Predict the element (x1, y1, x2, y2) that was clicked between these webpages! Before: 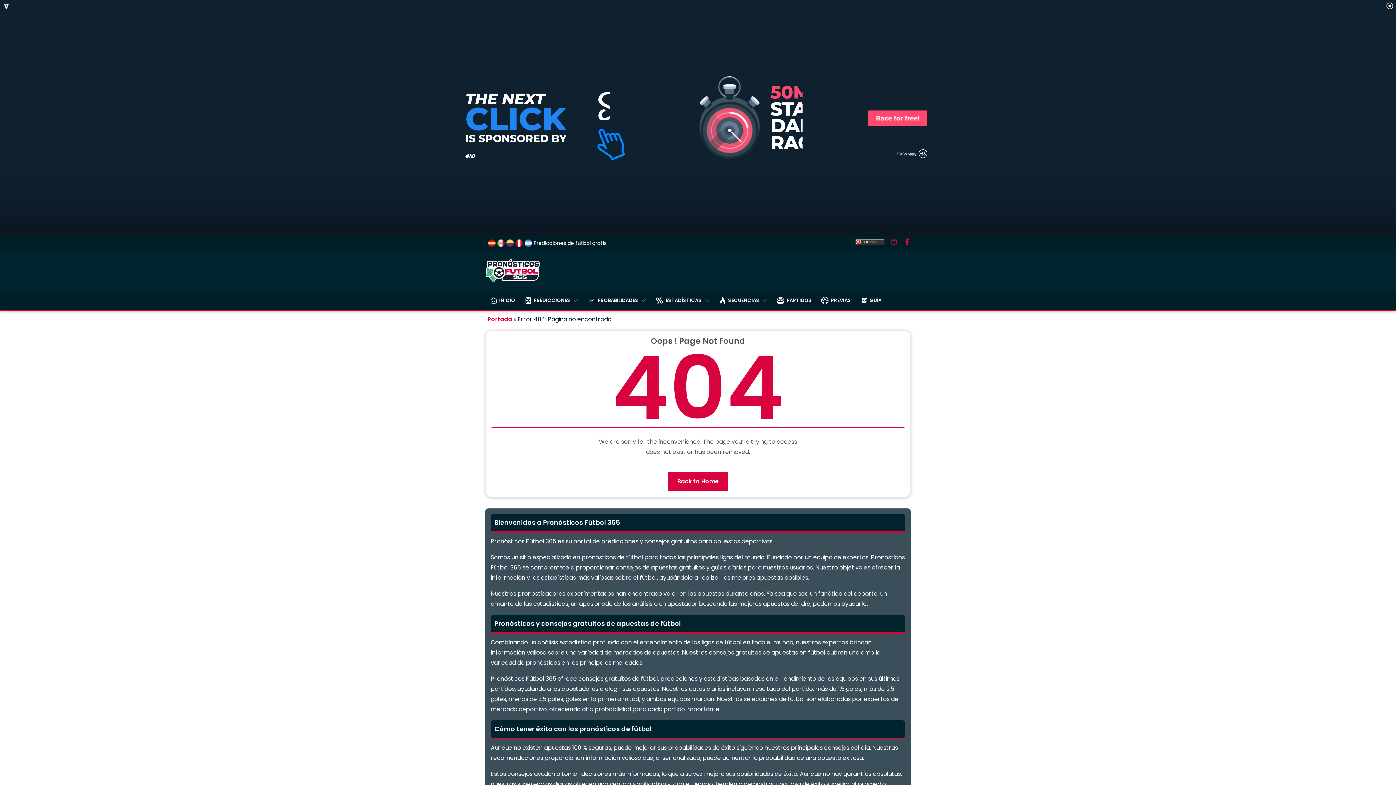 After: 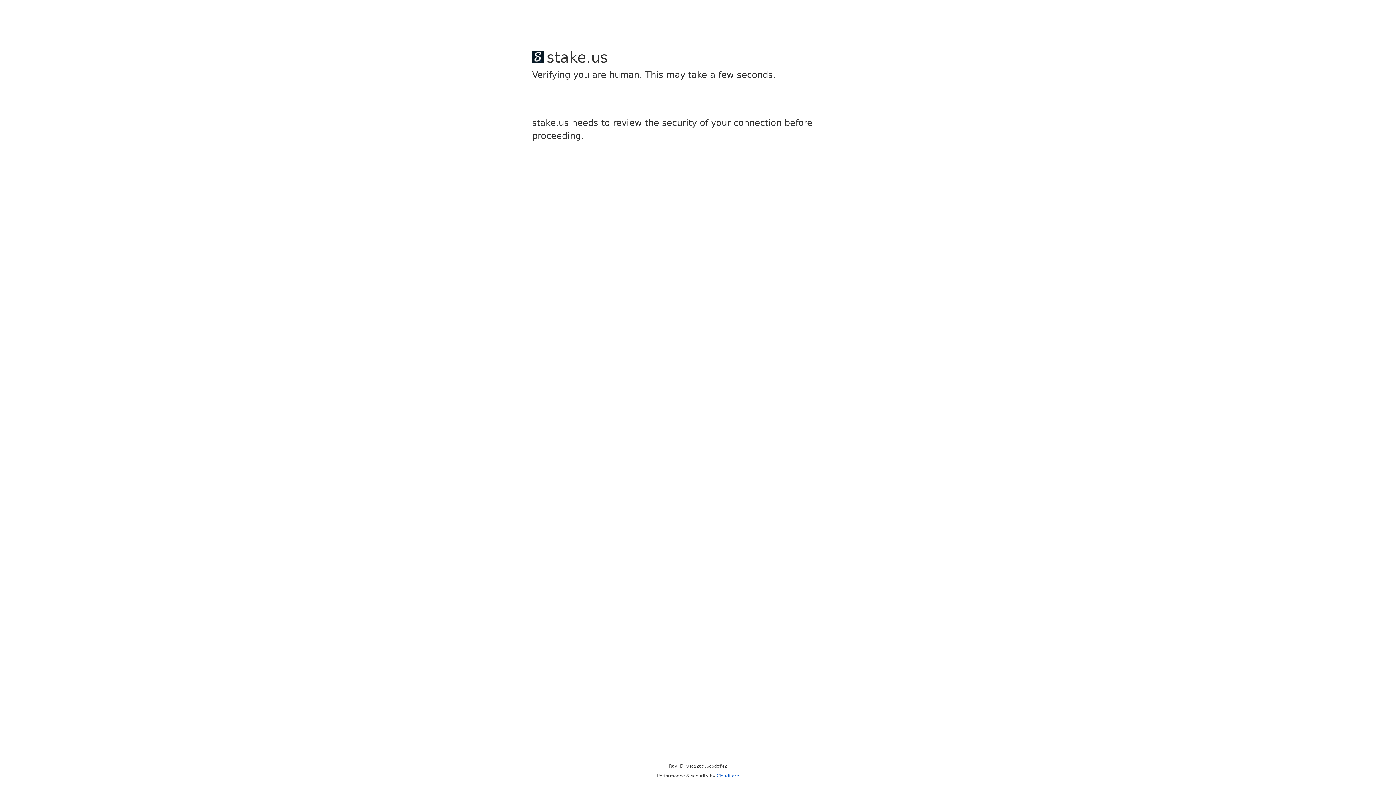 Action: label: ESTADÍSTICAS bbox: (656, 295, 701, 305)